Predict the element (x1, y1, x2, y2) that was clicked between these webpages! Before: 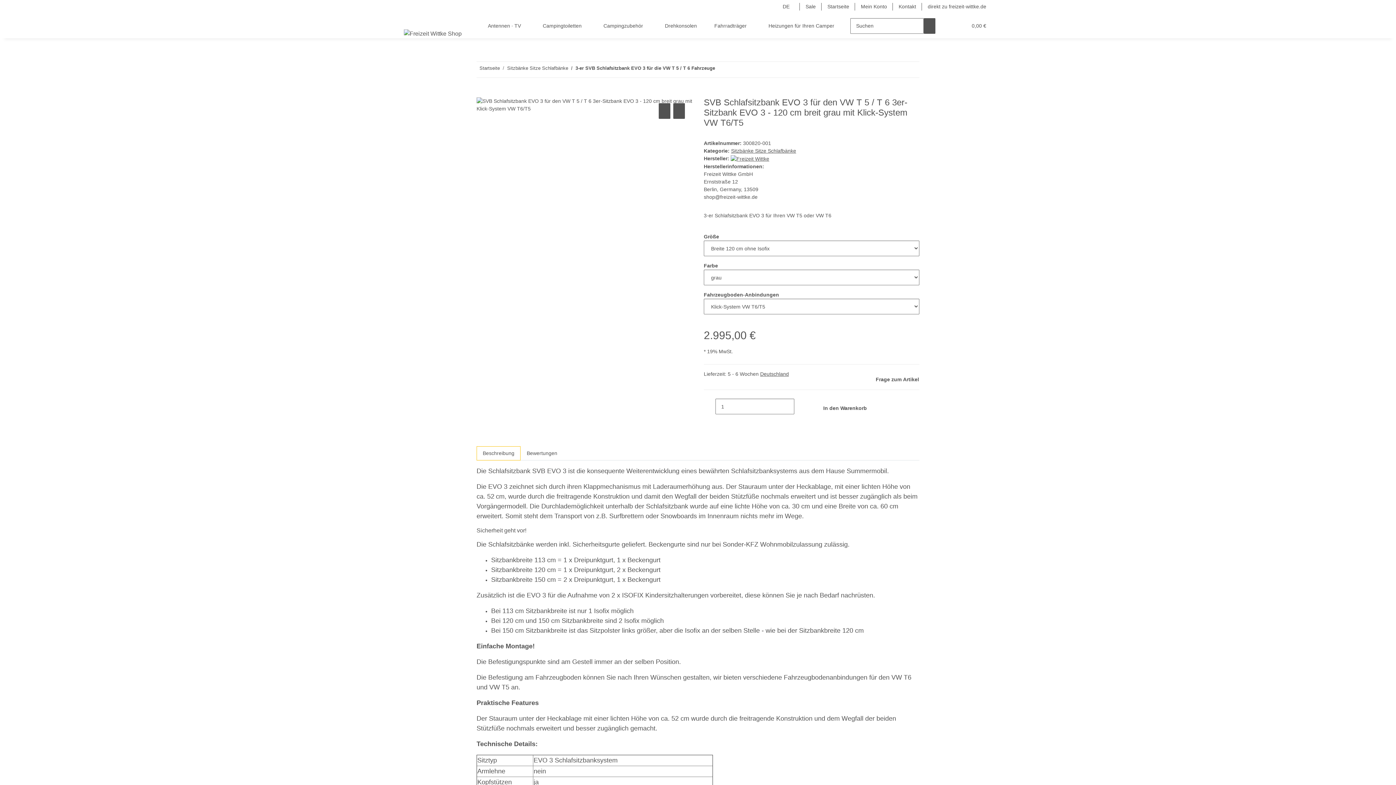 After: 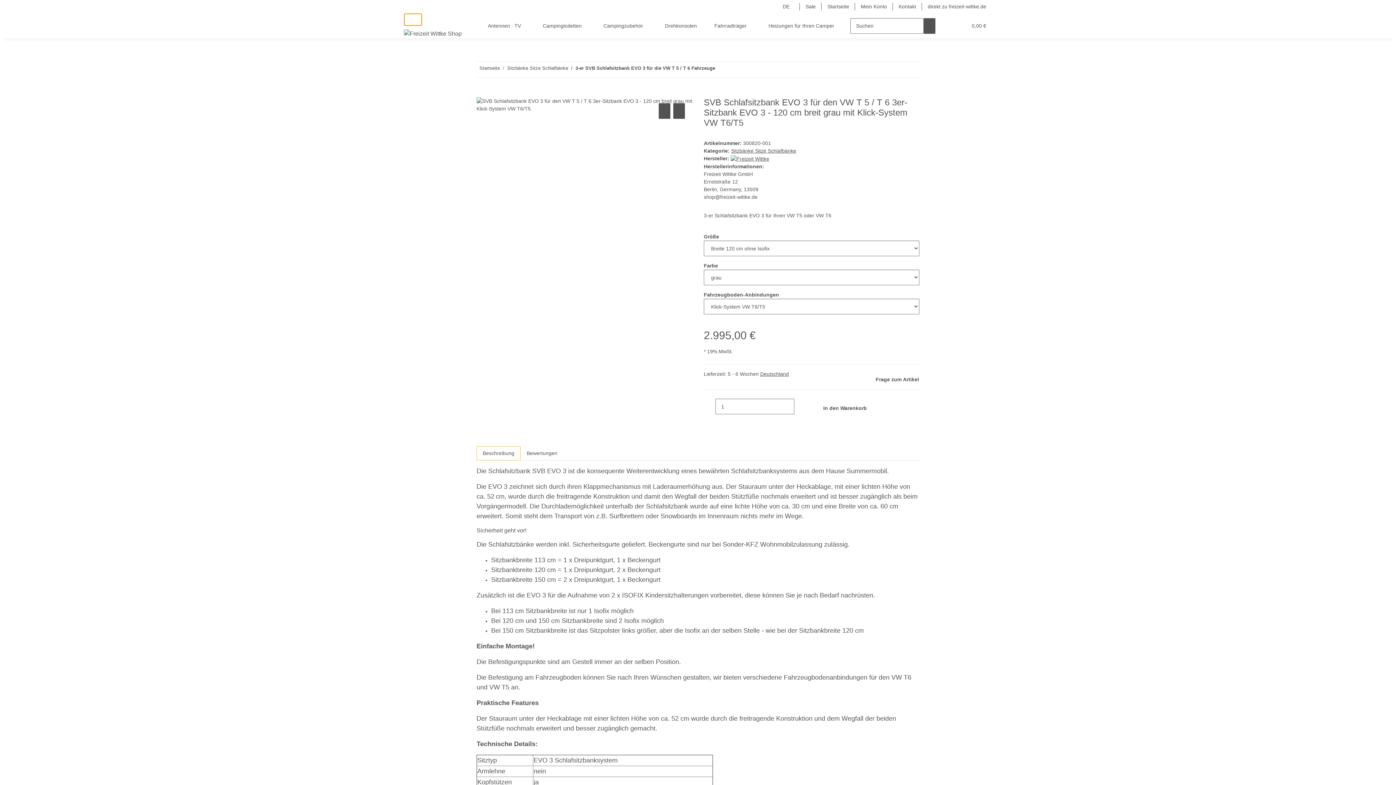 Action: label: Toggle navigation bbox: (404, 13, 422, 25)